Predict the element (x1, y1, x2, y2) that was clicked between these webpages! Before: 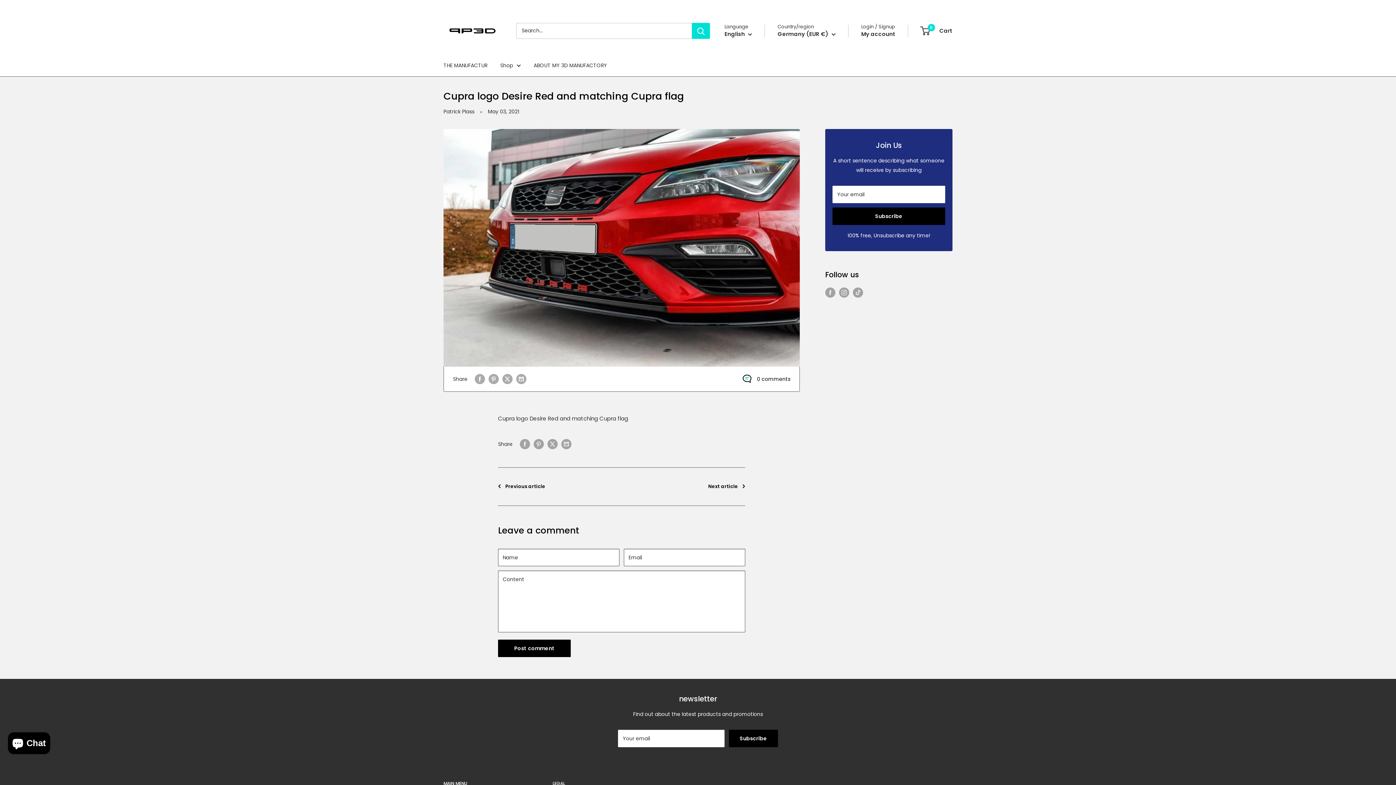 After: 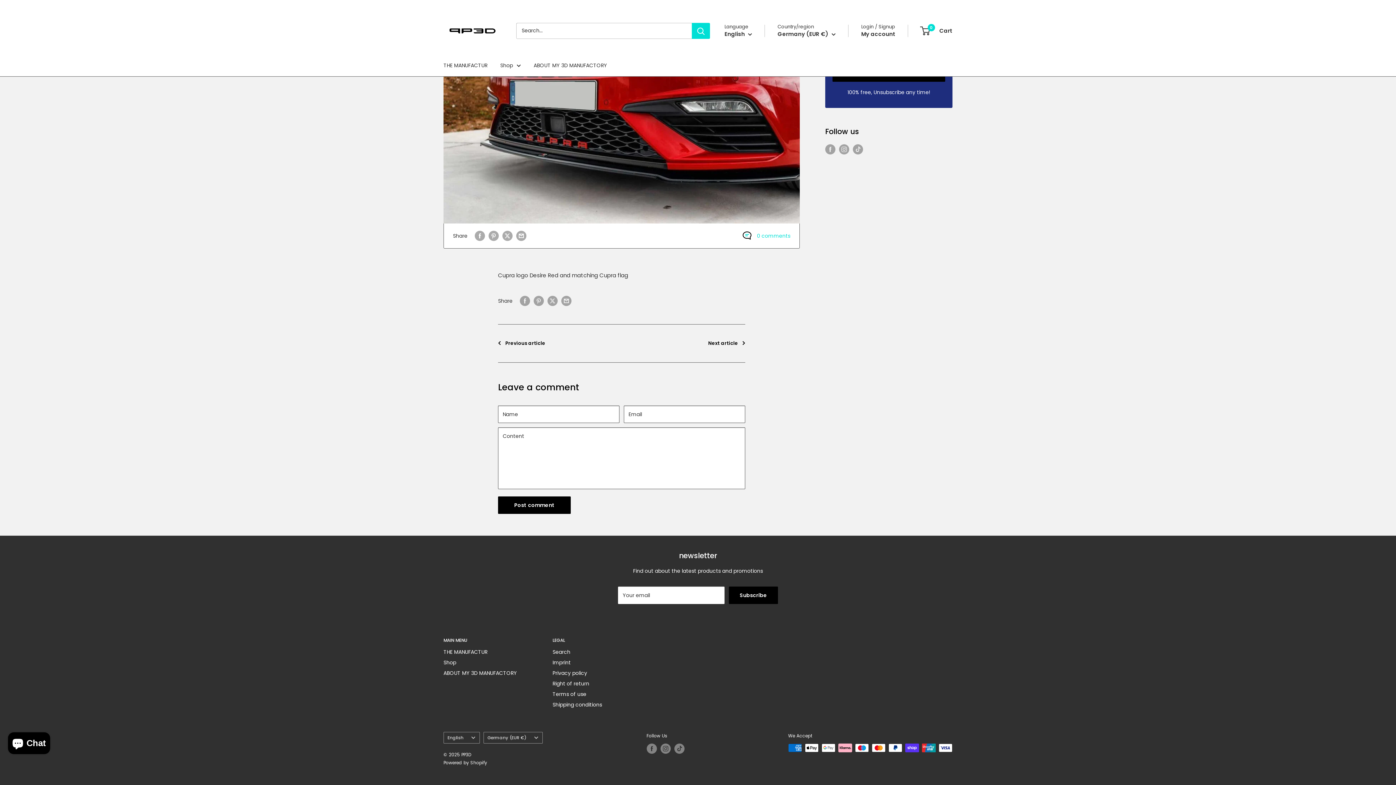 Action: label: 0 comments bbox: (757, 374, 790, 383)